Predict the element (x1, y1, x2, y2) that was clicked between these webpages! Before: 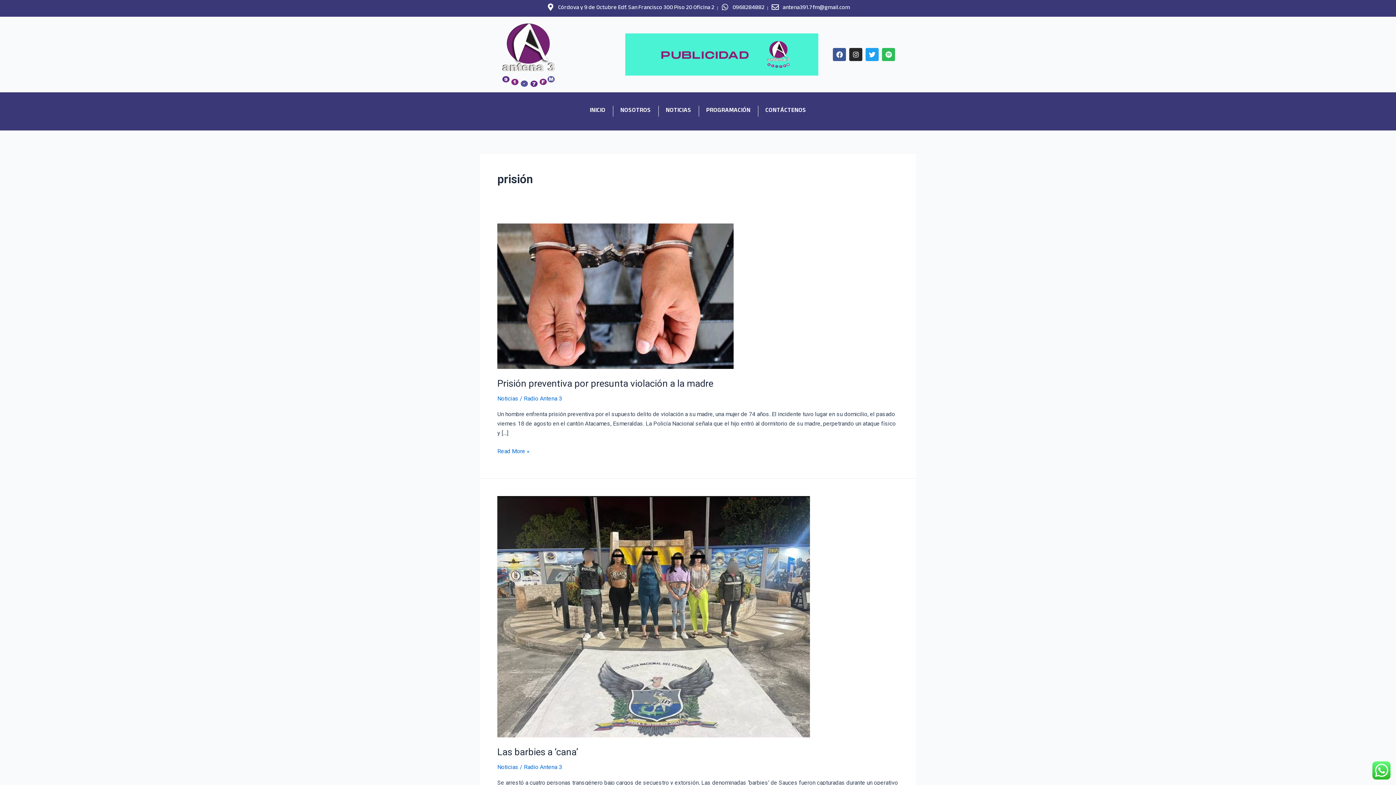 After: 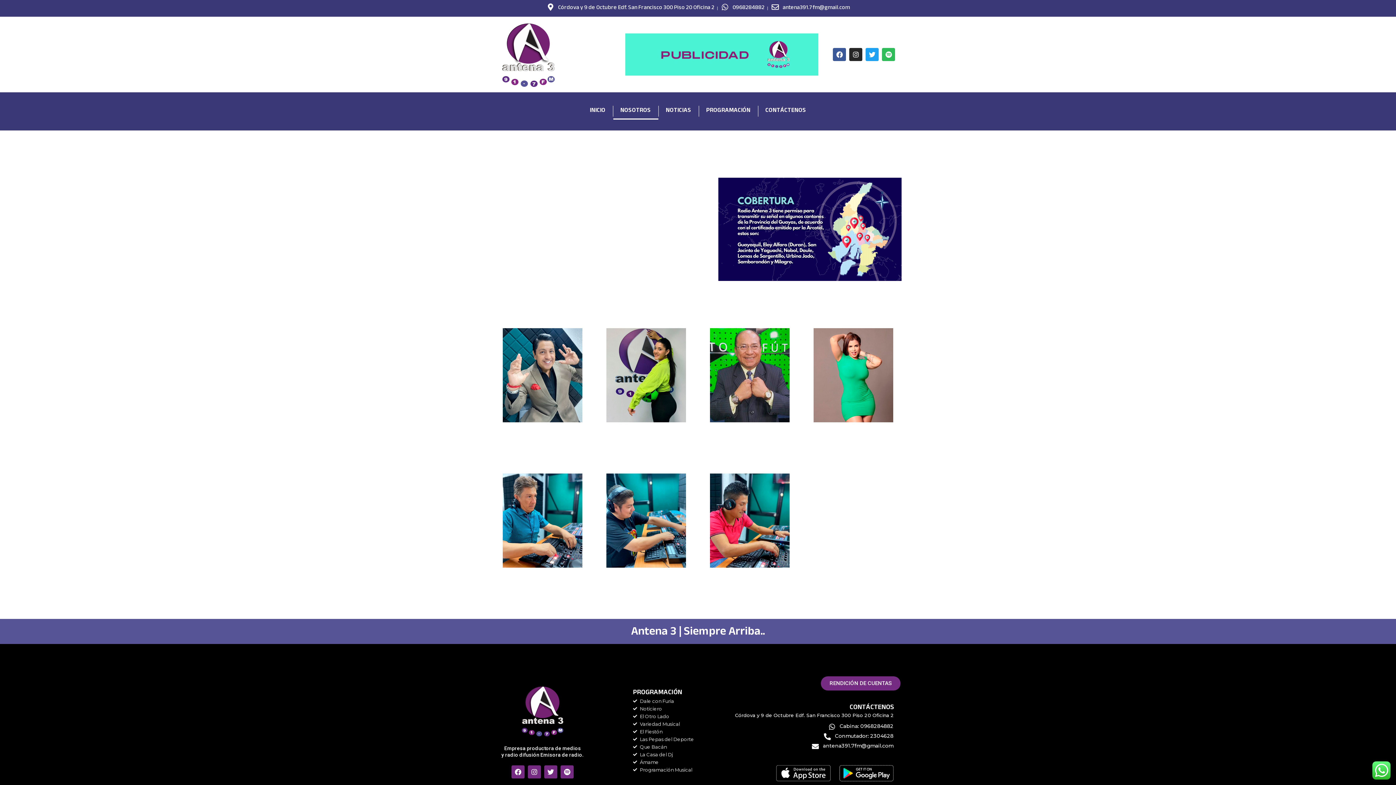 Action: bbox: (613, 103, 658, 119) label: NOSOTROS